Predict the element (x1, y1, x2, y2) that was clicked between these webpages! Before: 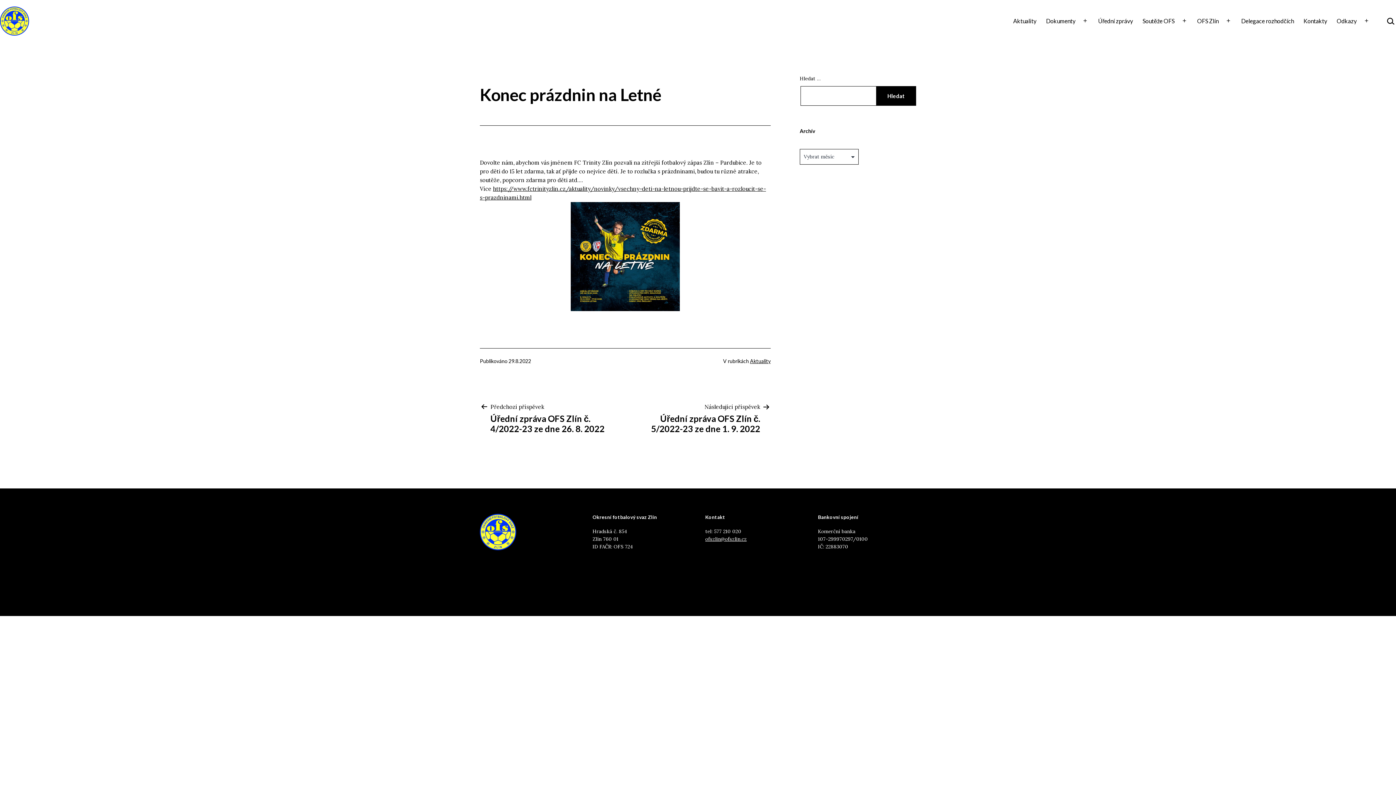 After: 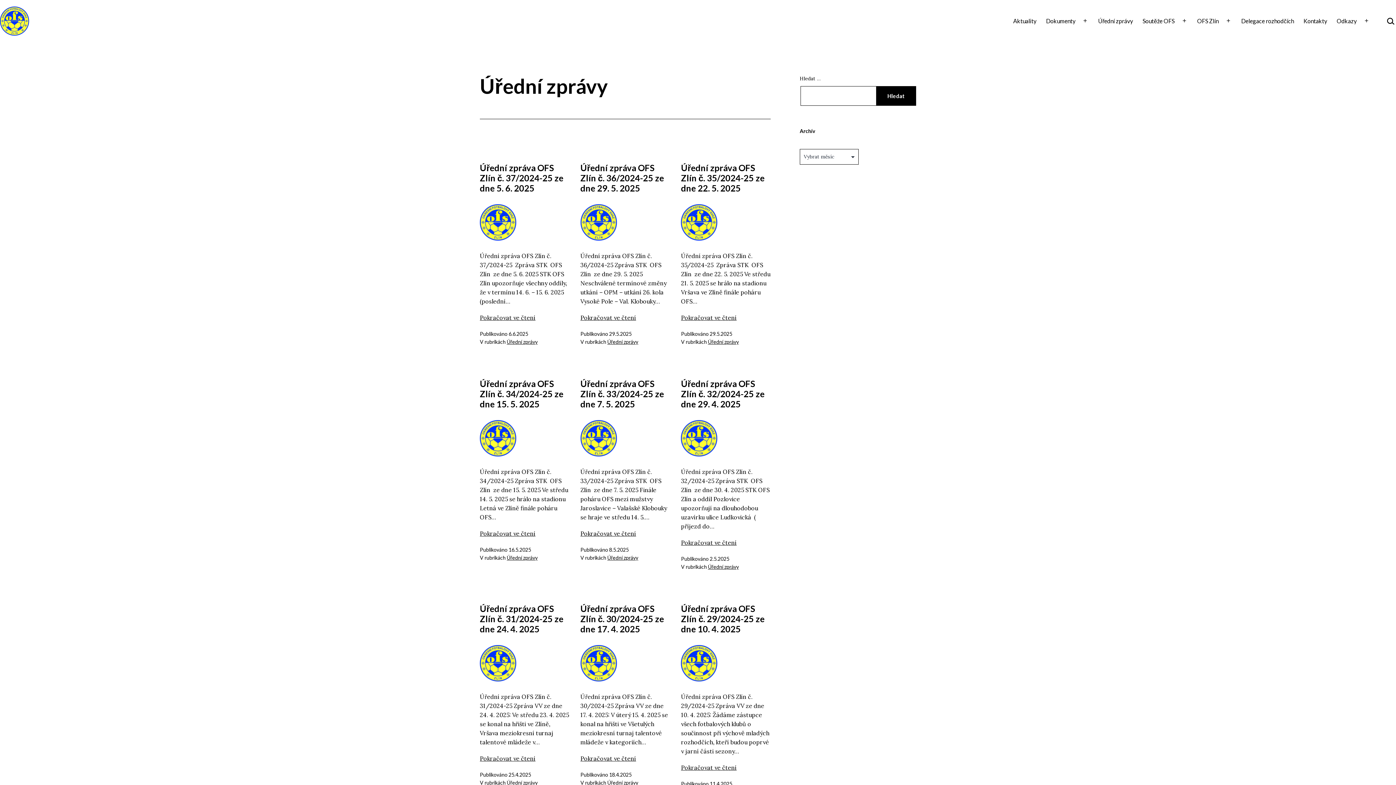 Action: label: Úřední zprávy bbox: (1093, 12, 1138, 29)